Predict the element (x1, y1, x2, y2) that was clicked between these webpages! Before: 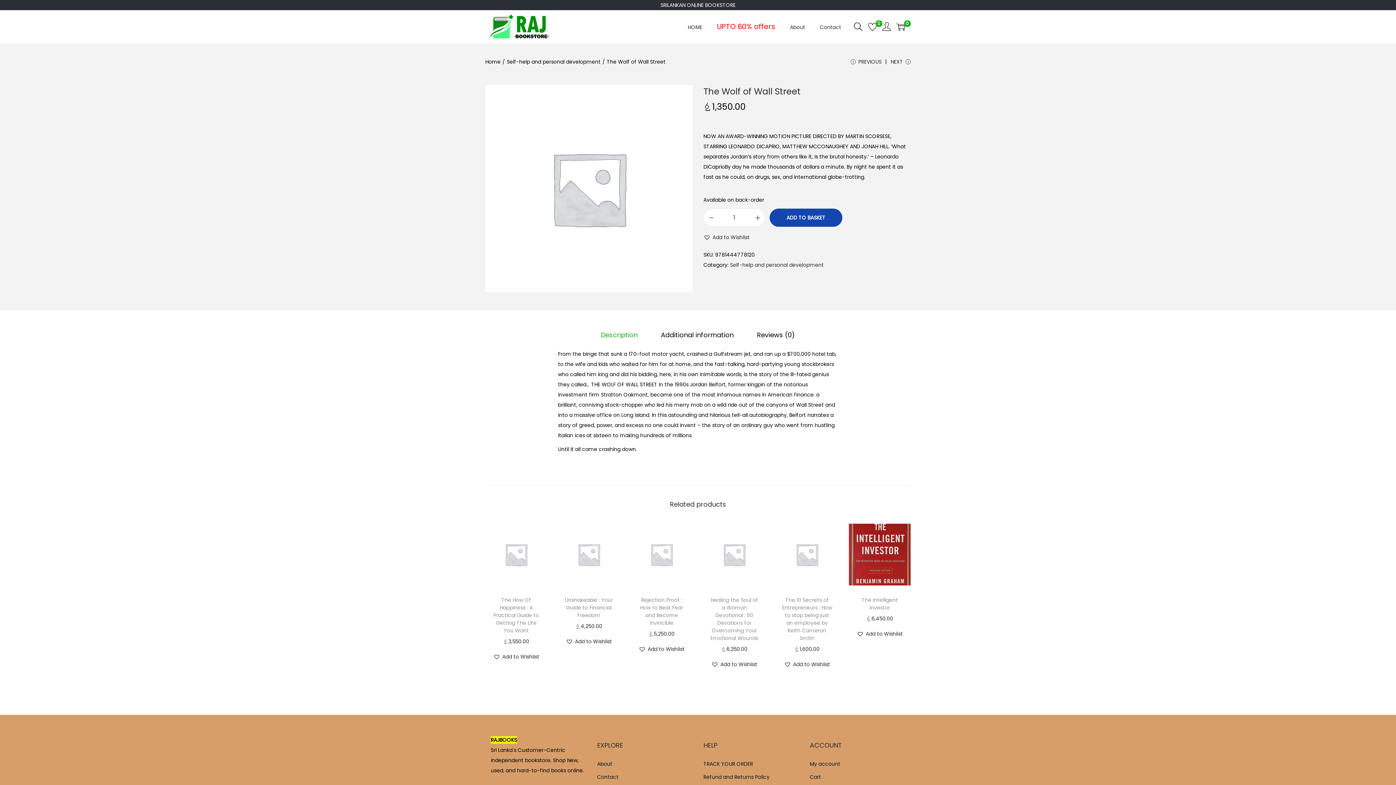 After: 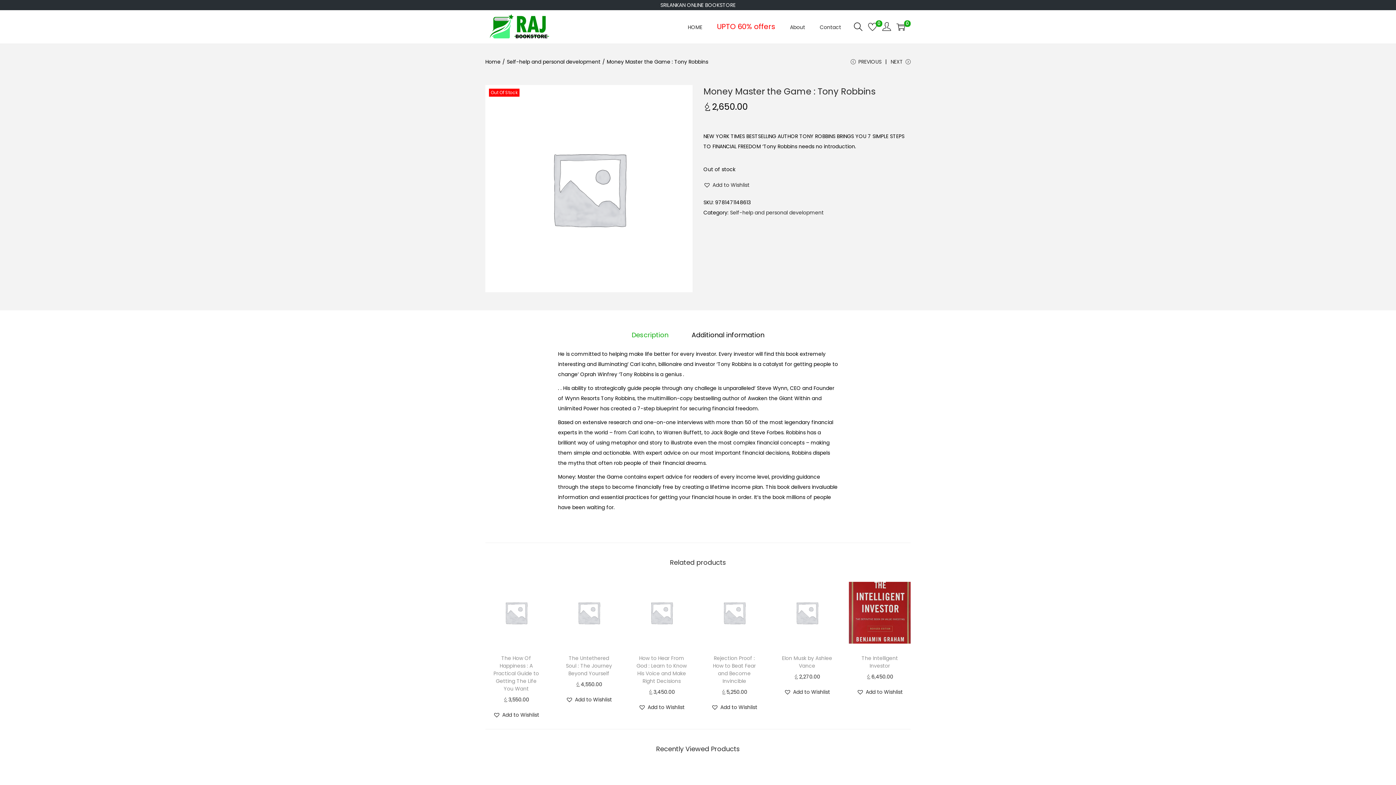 Action: bbox: (890, 56, 910, 72) label: NEXT